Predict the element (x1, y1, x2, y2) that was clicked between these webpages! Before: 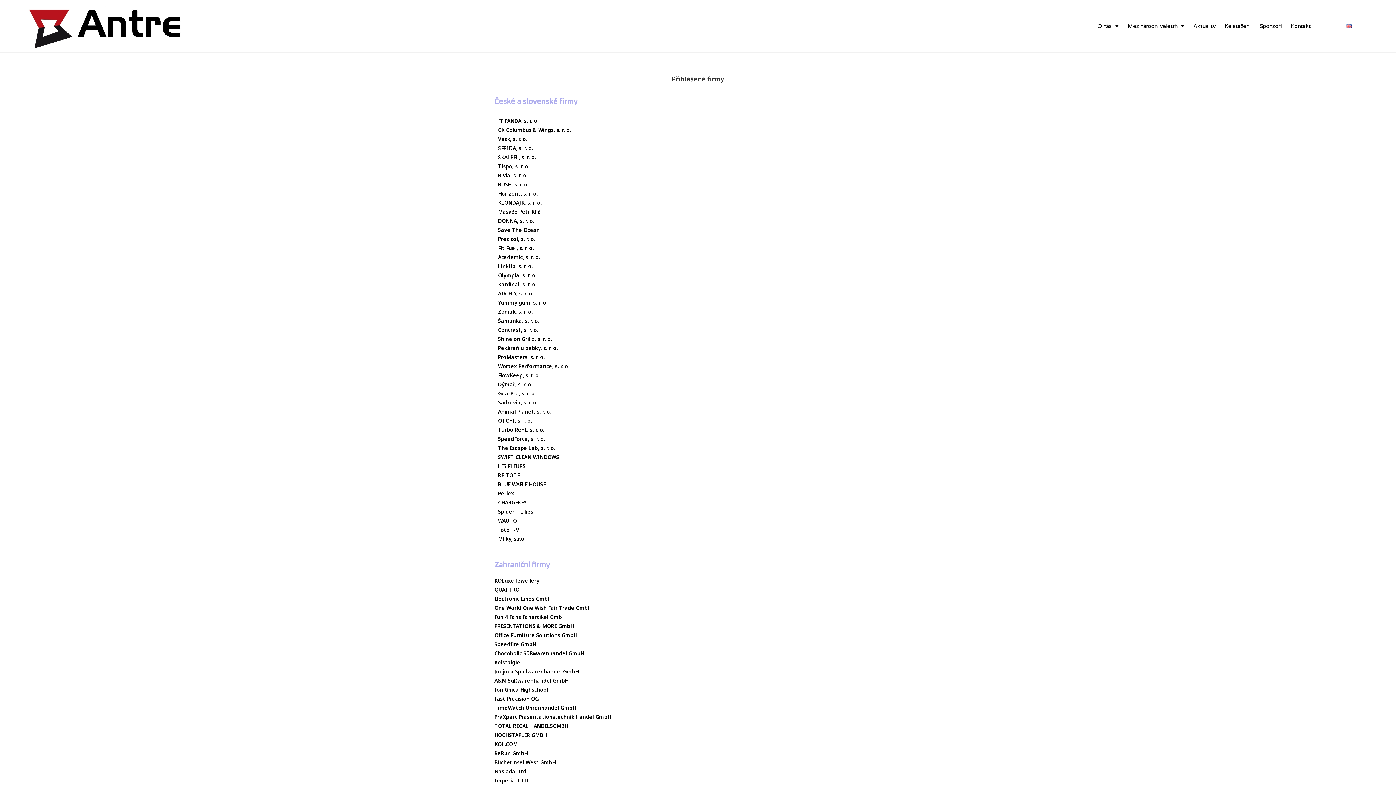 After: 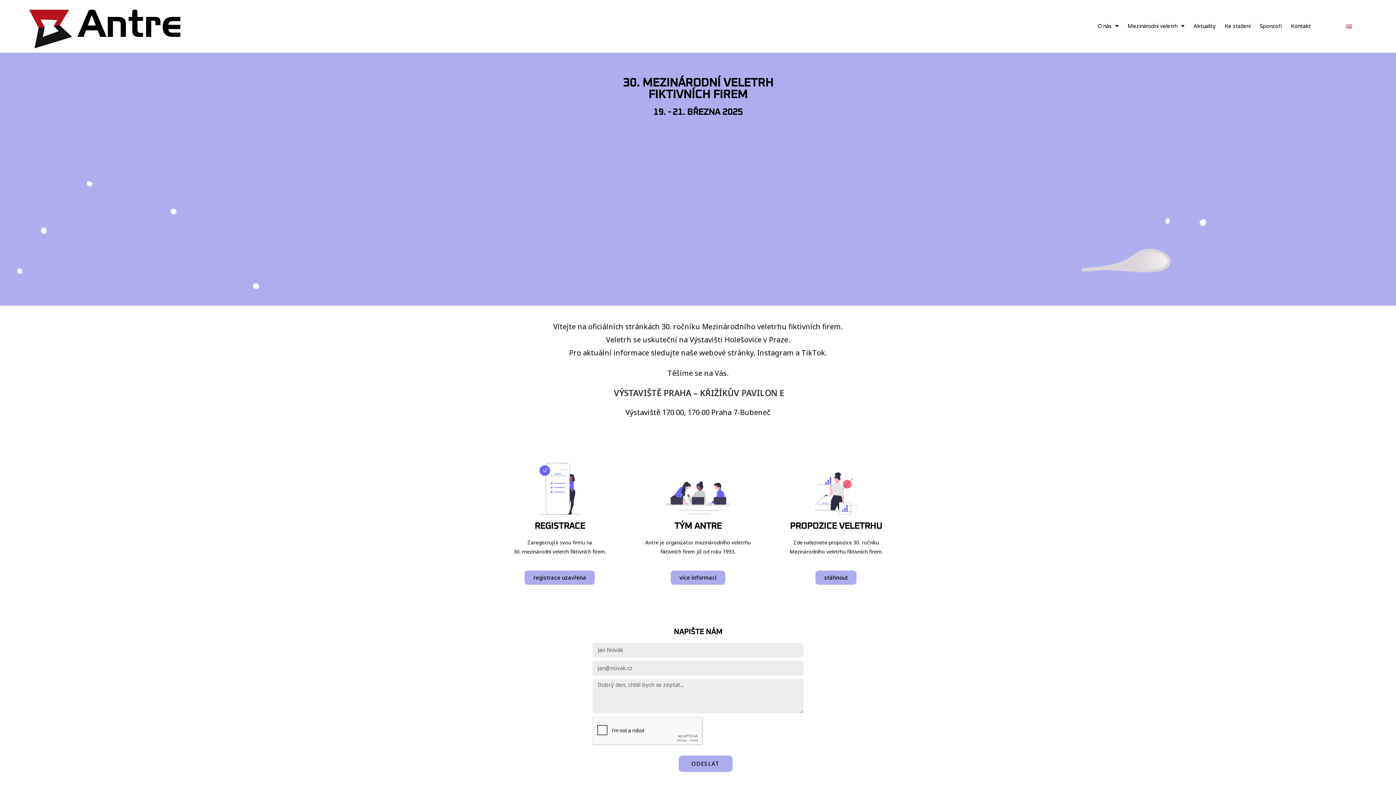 Action: bbox: (21, 0, 186, 52)